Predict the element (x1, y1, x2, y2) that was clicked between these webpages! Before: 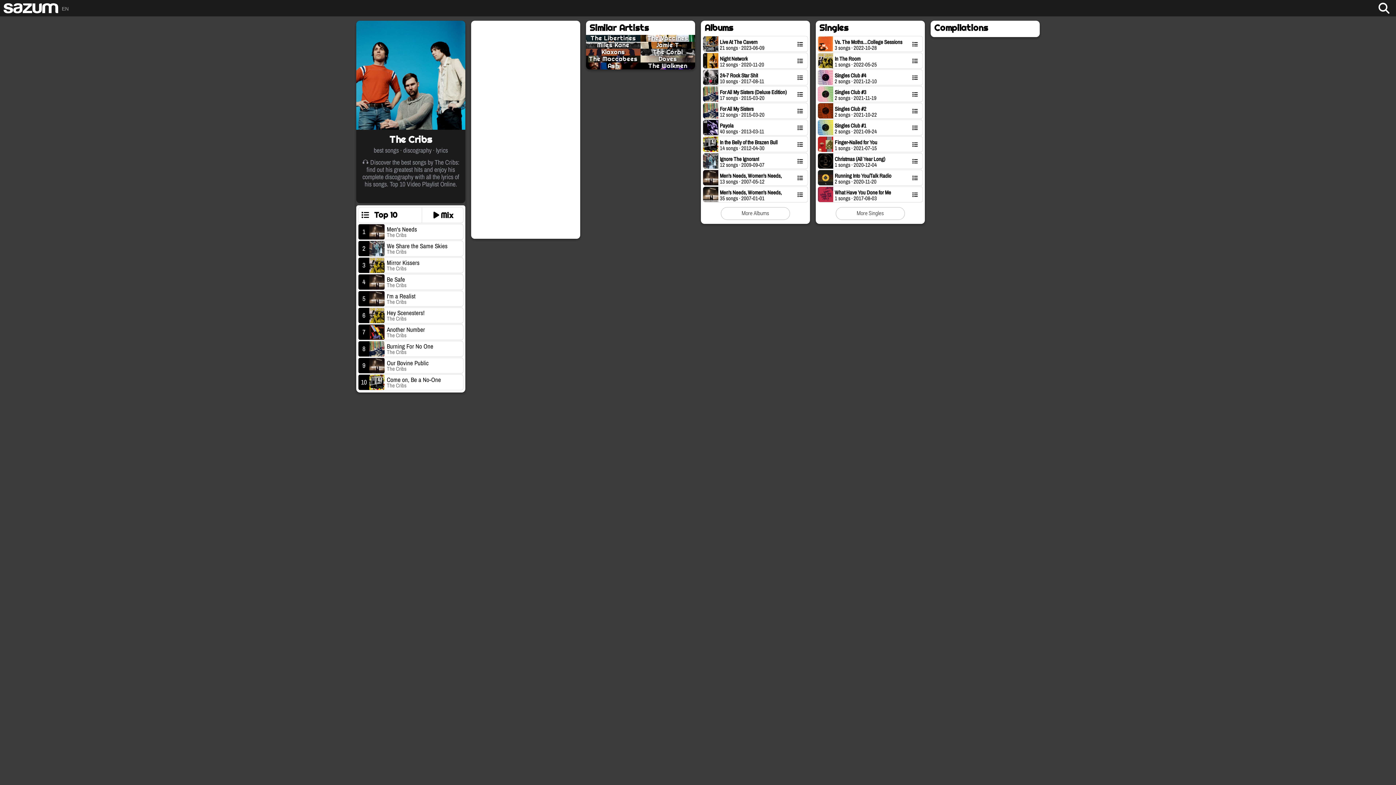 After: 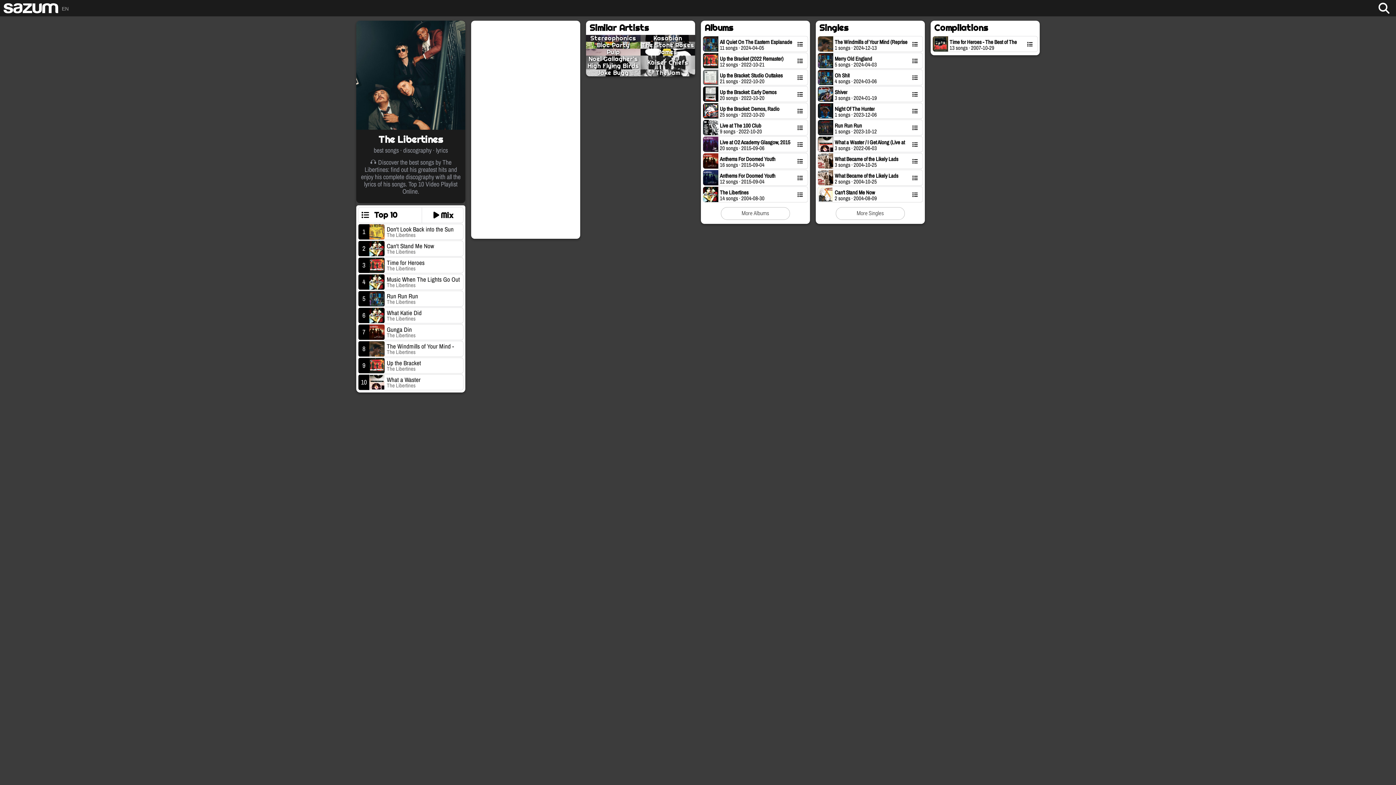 Action: bbox: (586, 34, 640, 41) label: The Libertines